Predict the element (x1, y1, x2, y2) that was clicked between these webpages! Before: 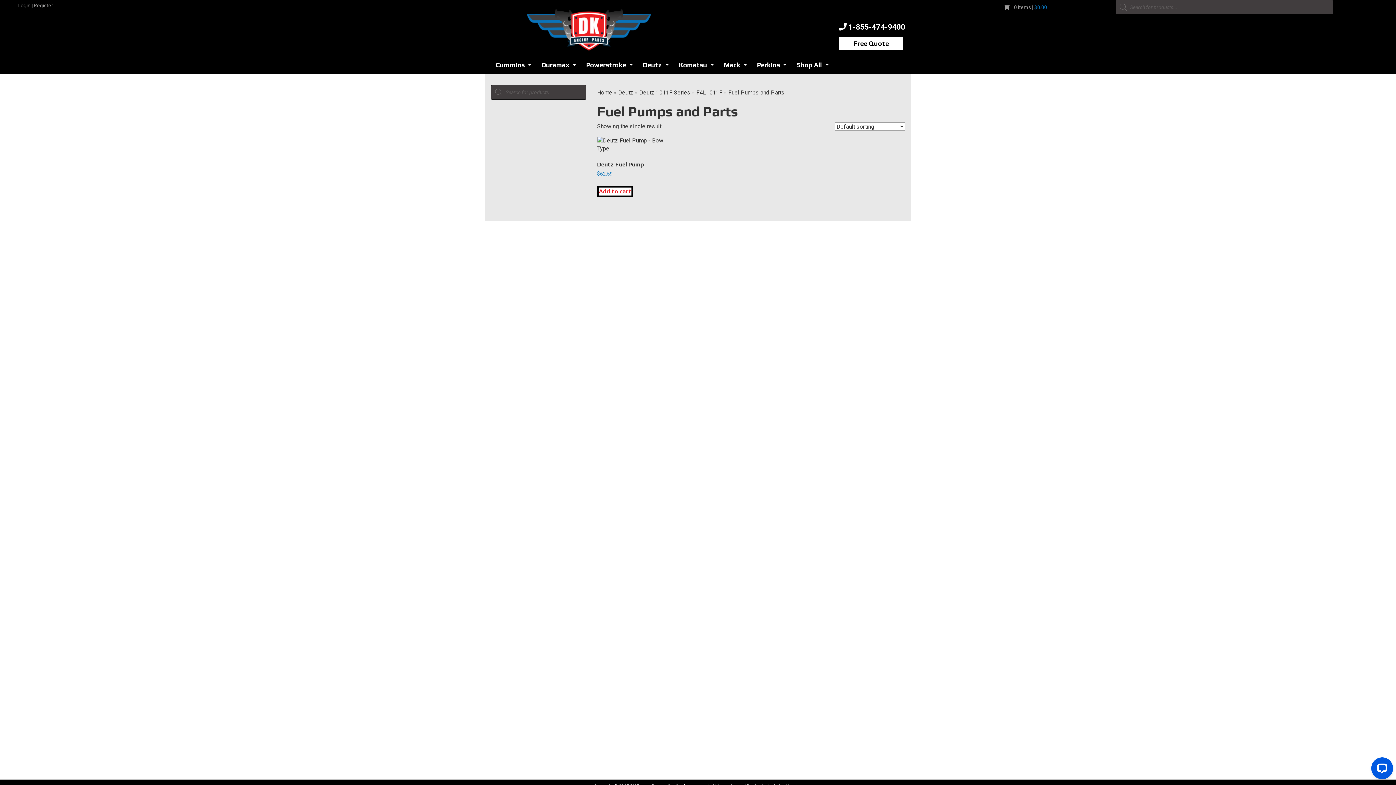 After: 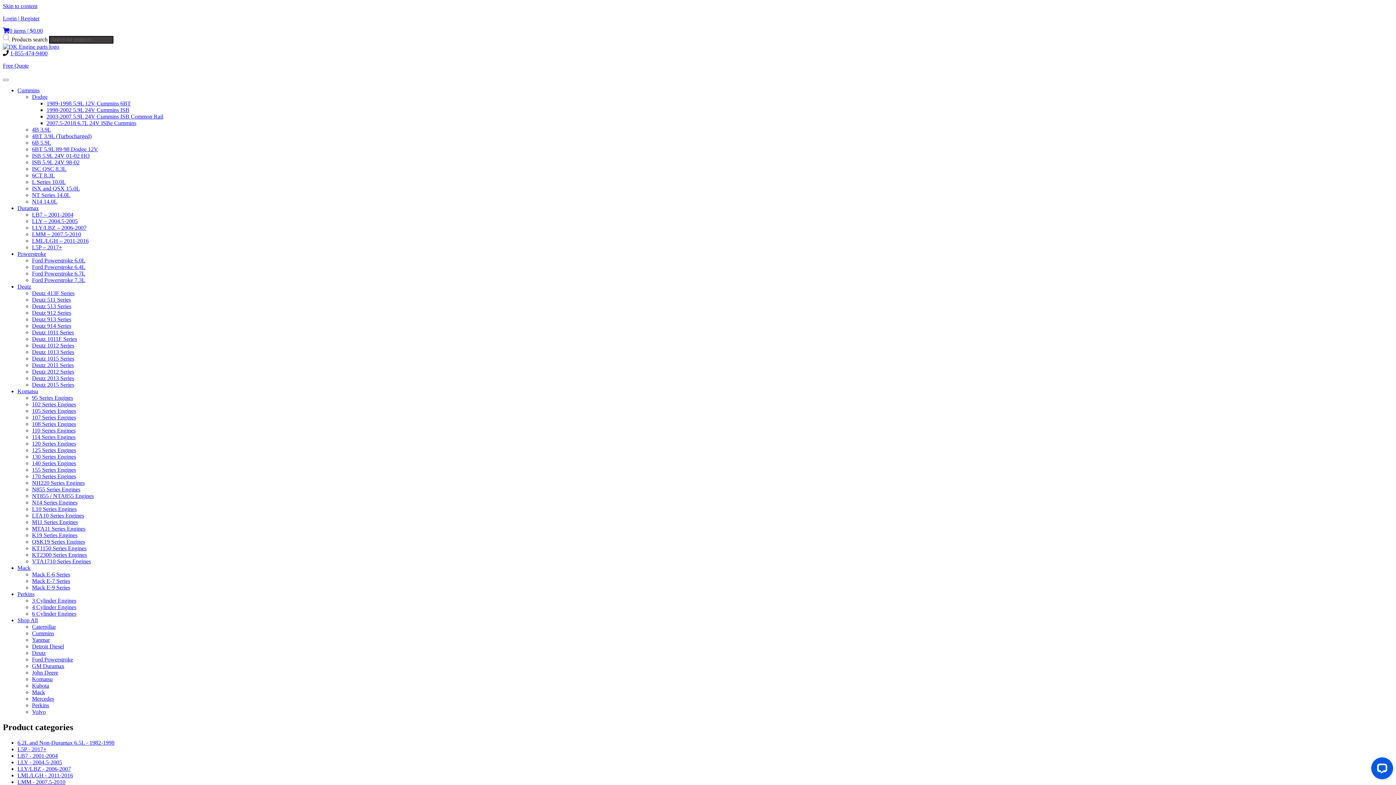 Action: bbox: (536, 56, 581, 74) label: Duramax ...